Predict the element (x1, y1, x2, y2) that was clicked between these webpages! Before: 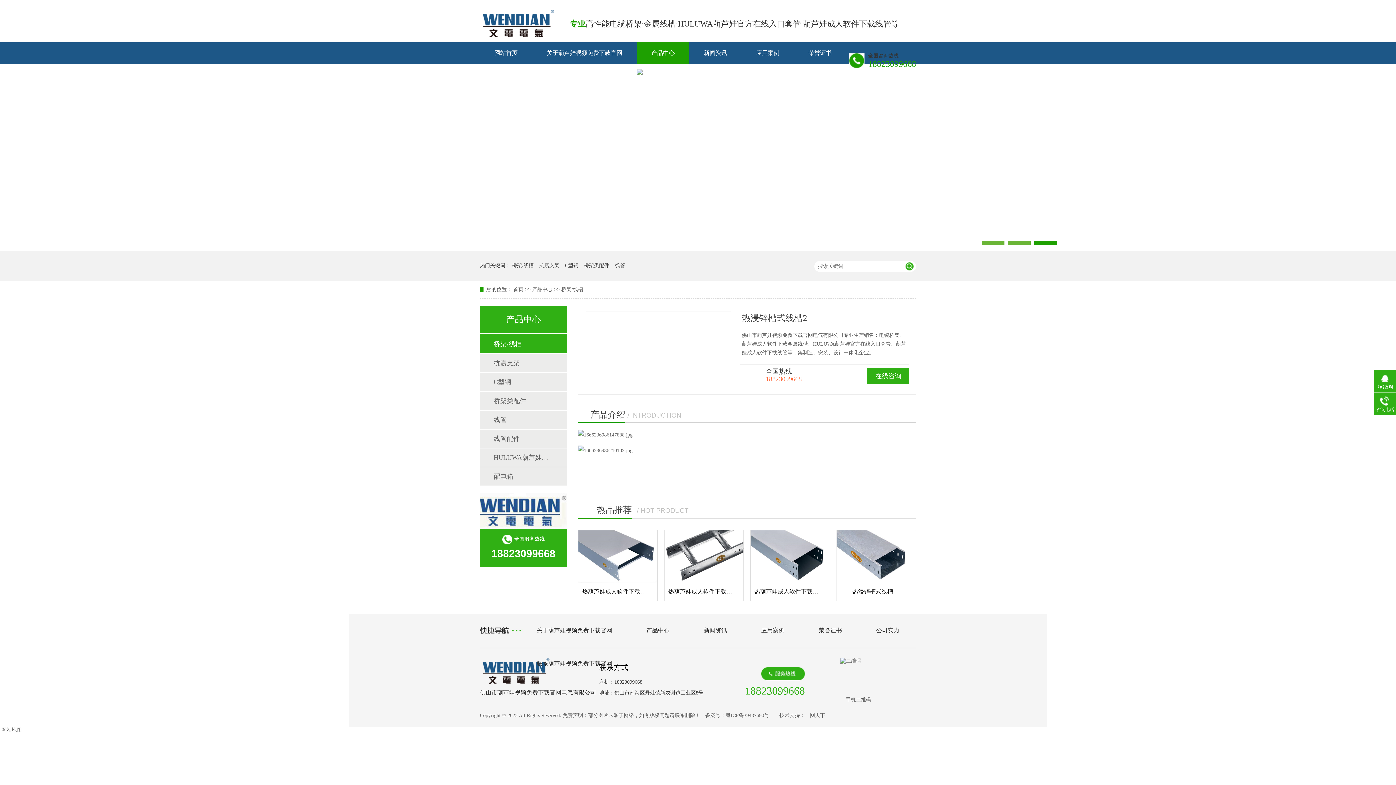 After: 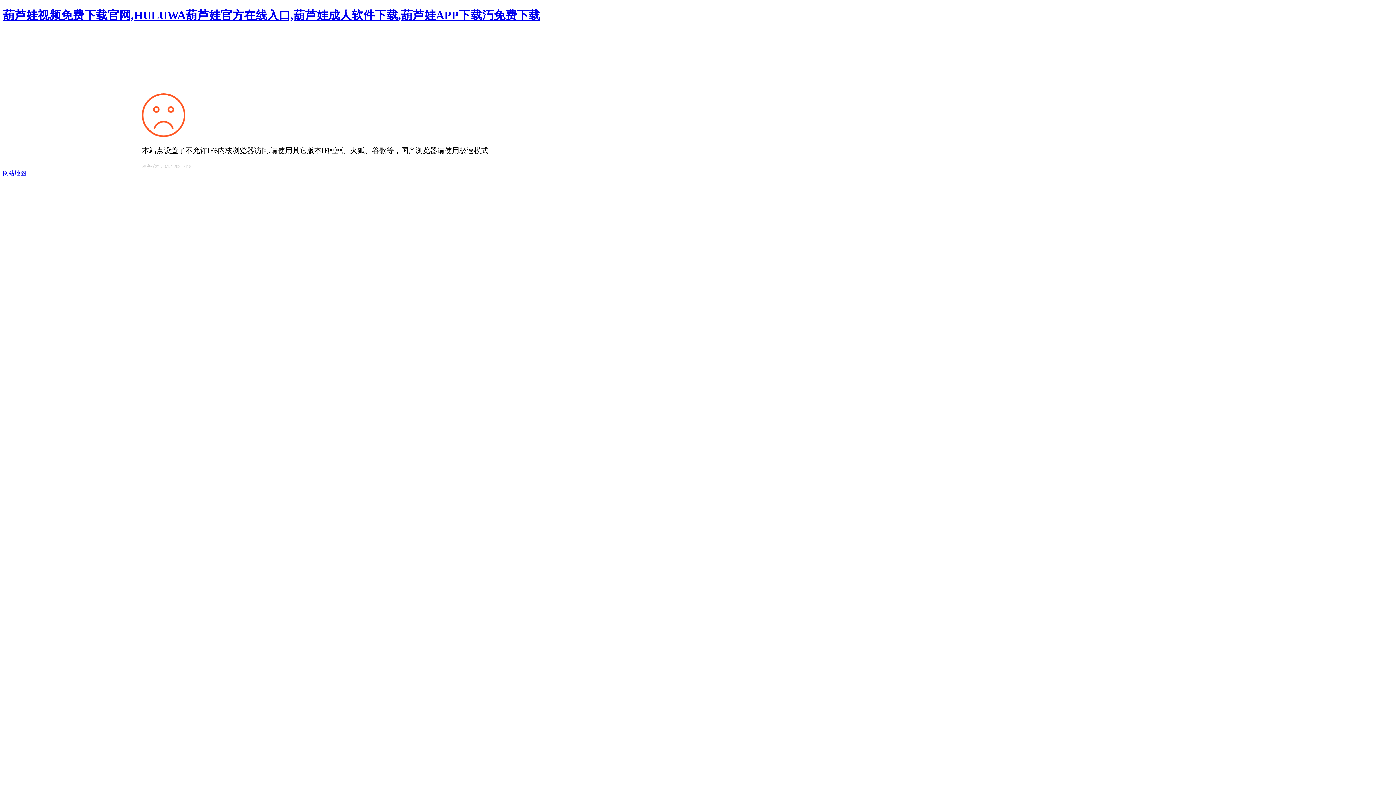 Action: bbox: (751, 530, 829, 583)